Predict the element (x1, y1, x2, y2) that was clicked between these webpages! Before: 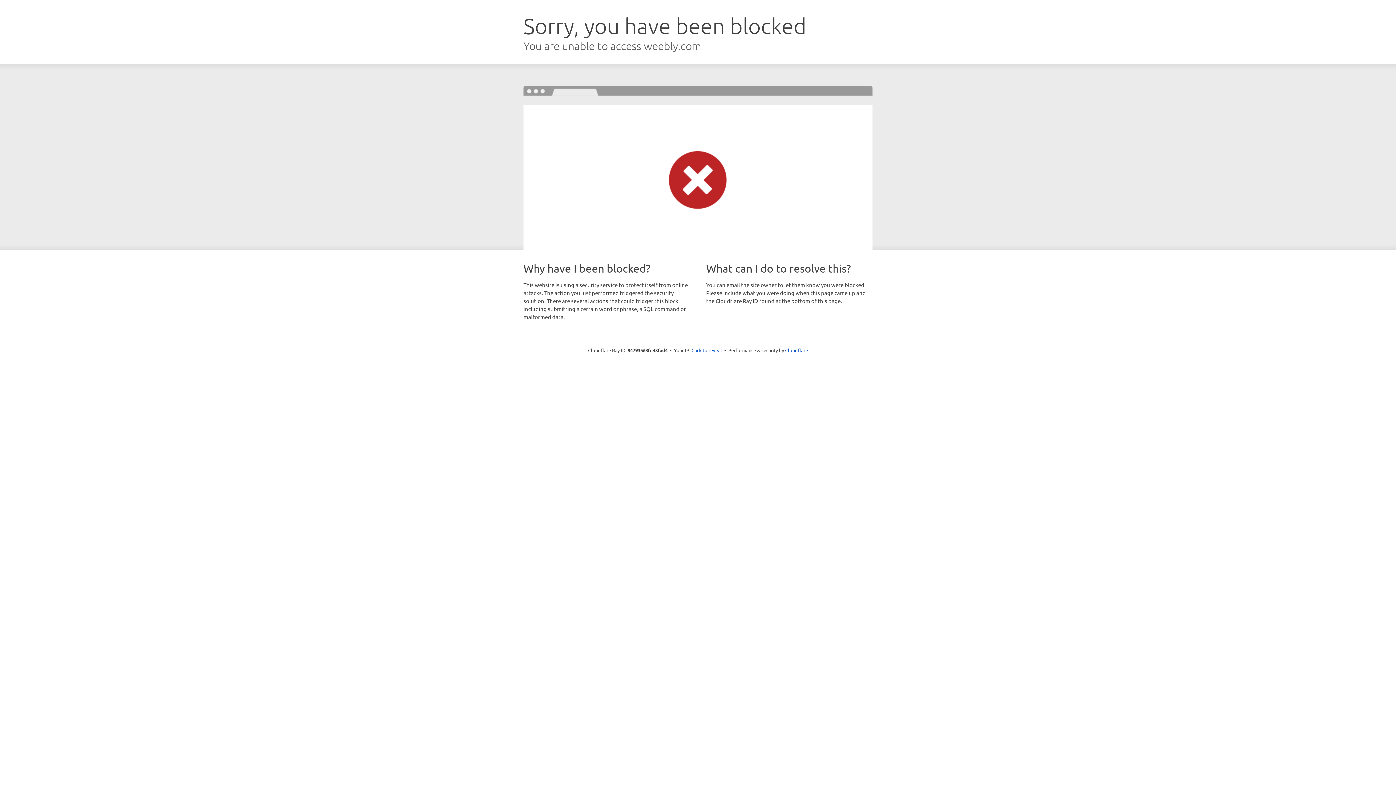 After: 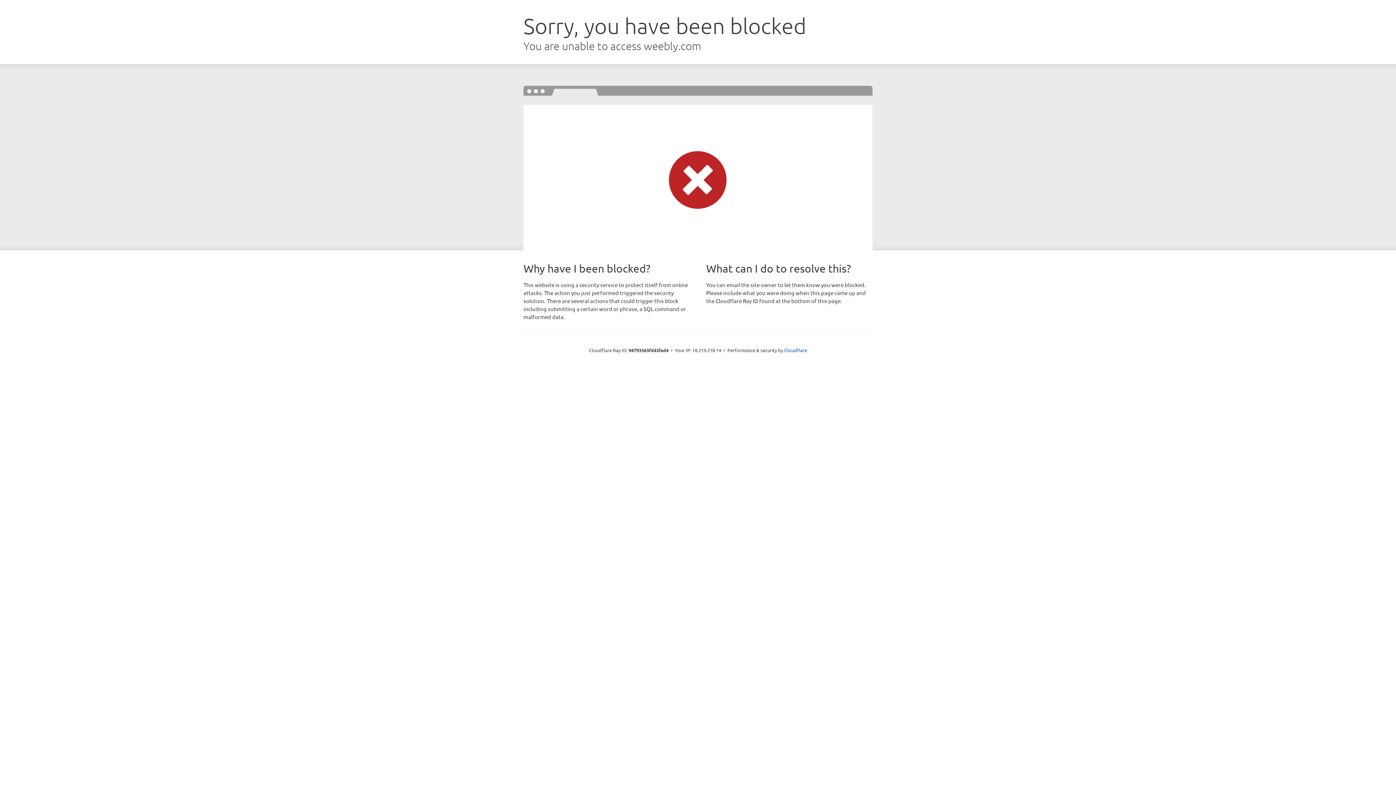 Action: label: Click to reveal bbox: (691, 346, 722, 353)